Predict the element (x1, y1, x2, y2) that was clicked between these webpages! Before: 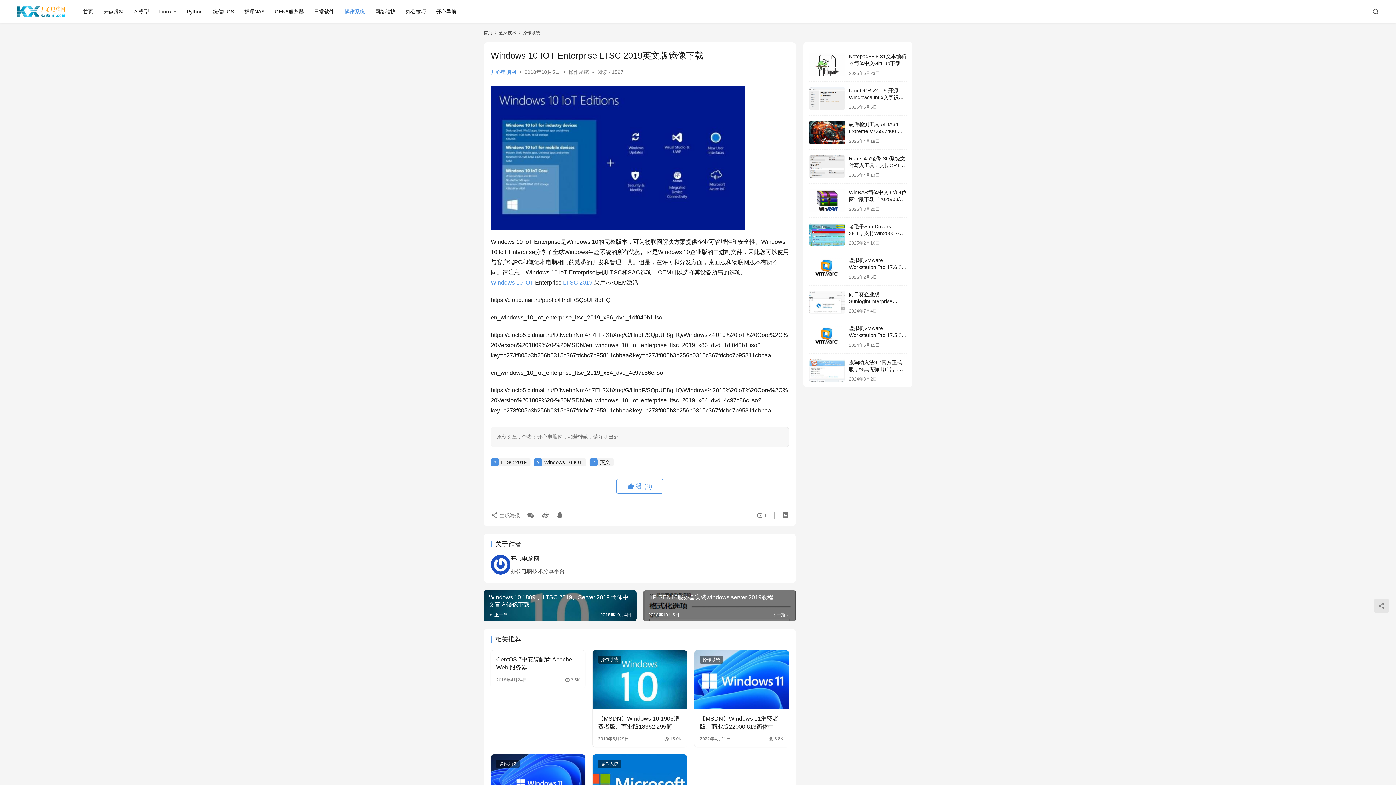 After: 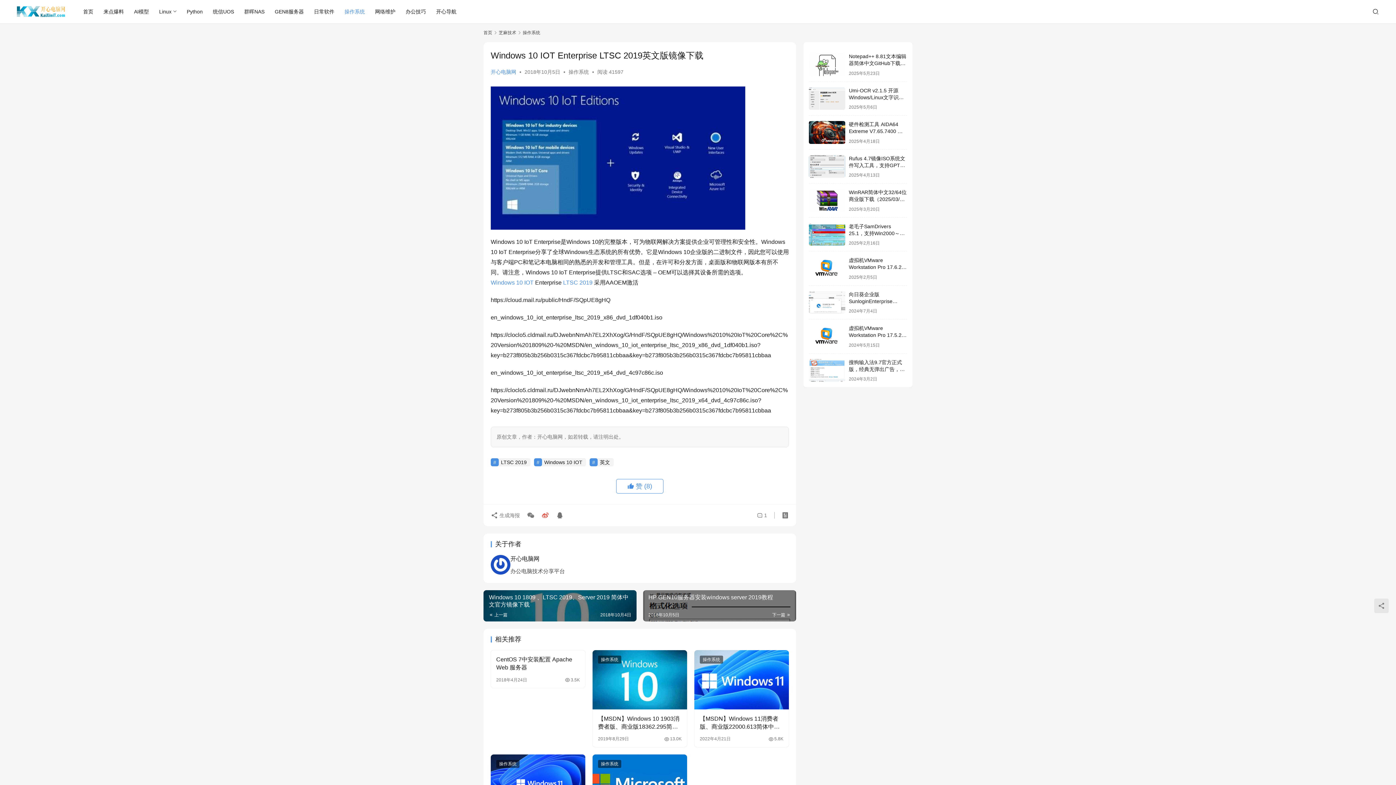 Action: bbox: (538, 509, 552, 522)